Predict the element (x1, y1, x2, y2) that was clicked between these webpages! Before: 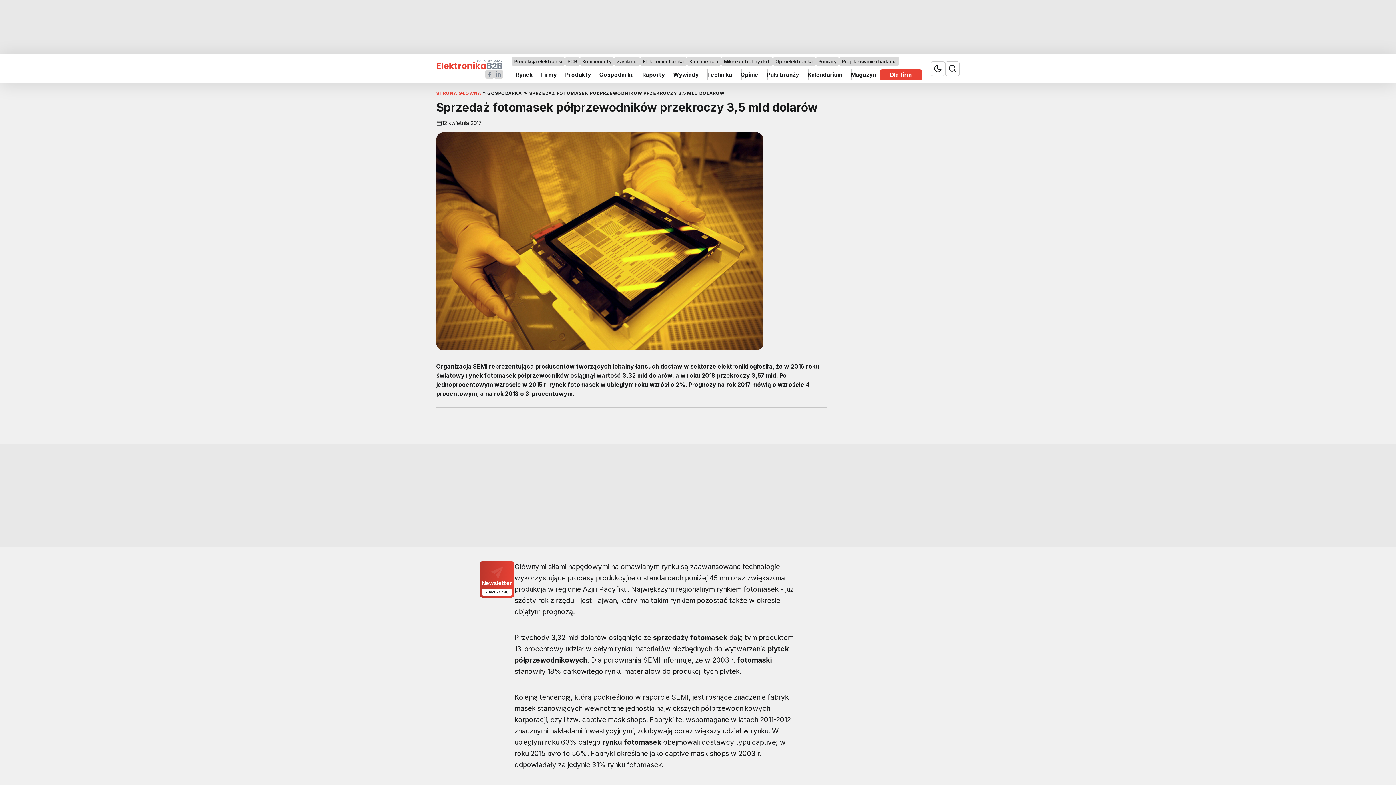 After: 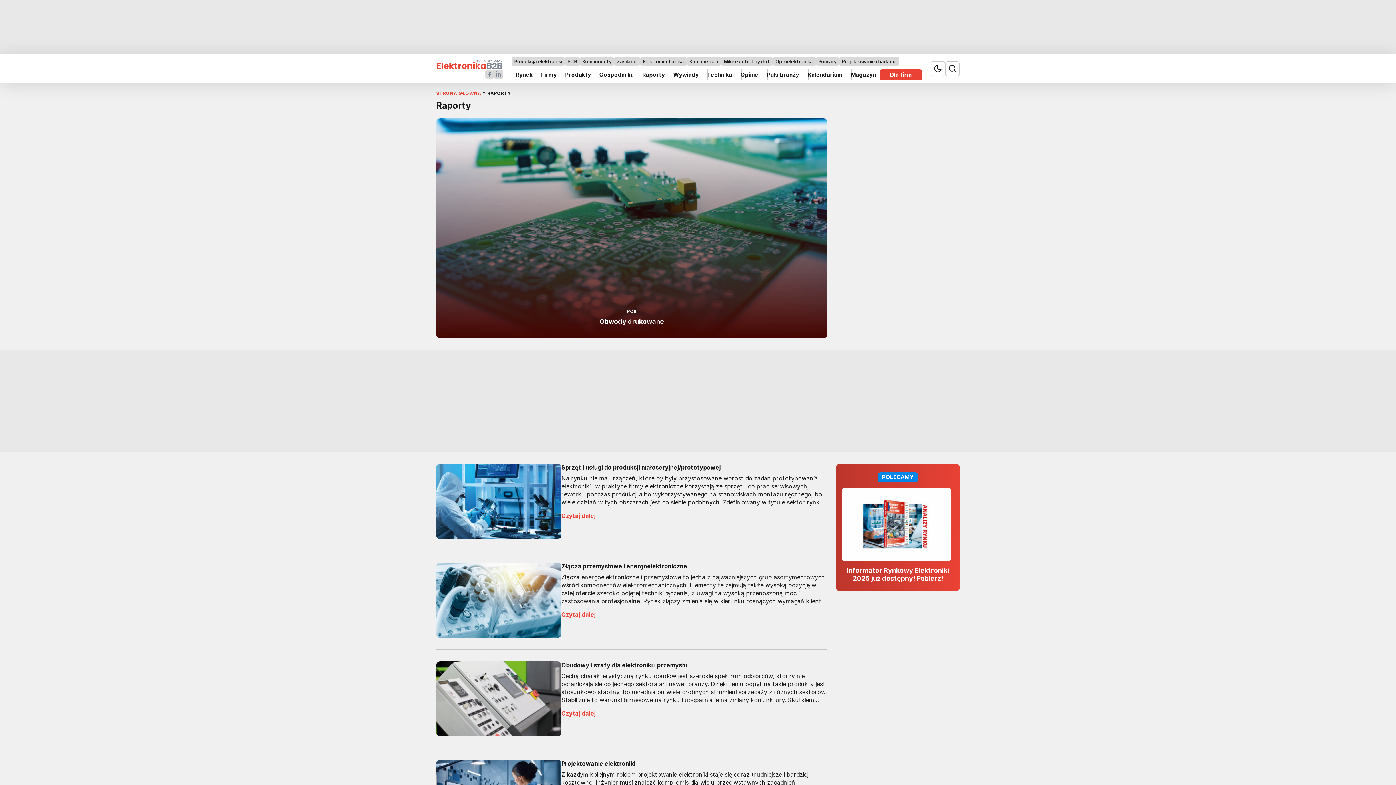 Action: label: Raporty bbox: (638, 69, 669, 80)